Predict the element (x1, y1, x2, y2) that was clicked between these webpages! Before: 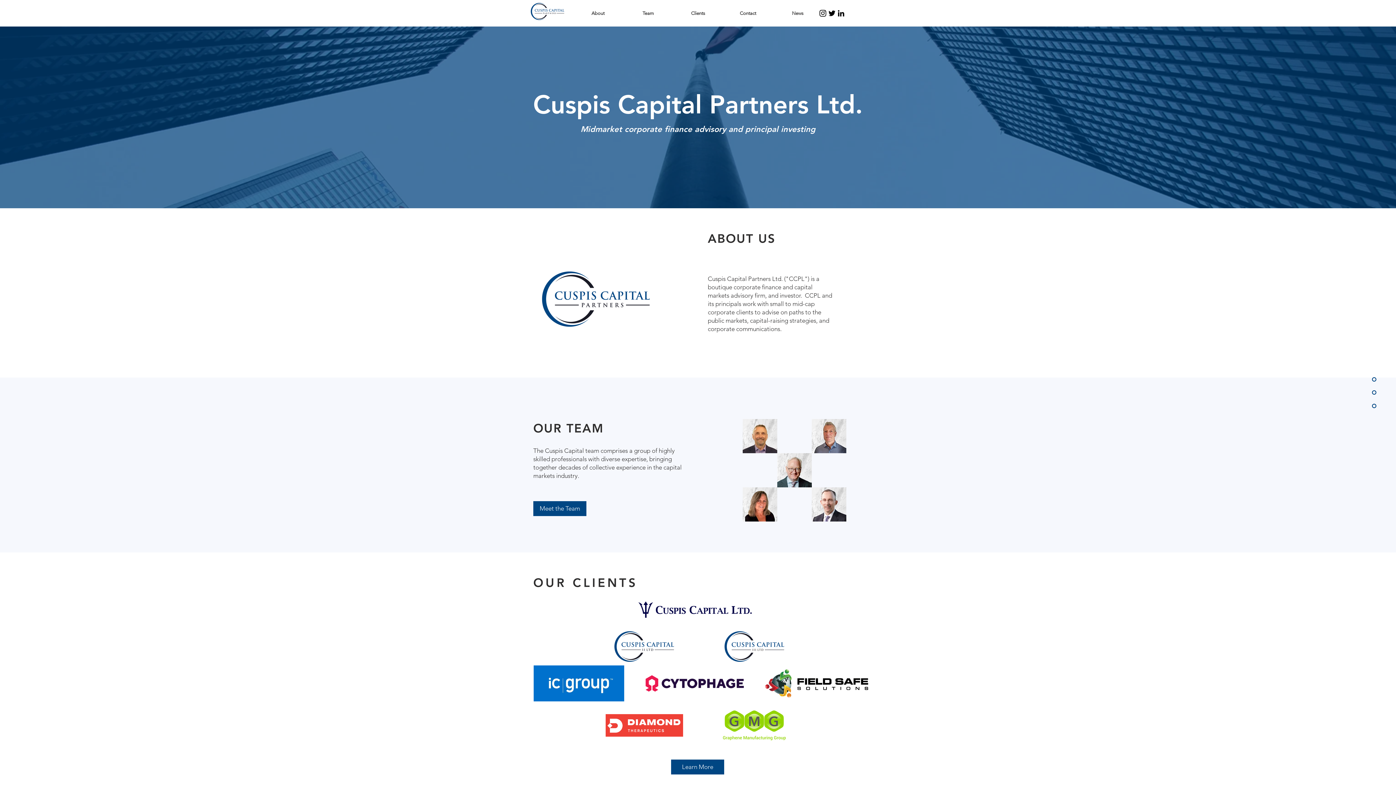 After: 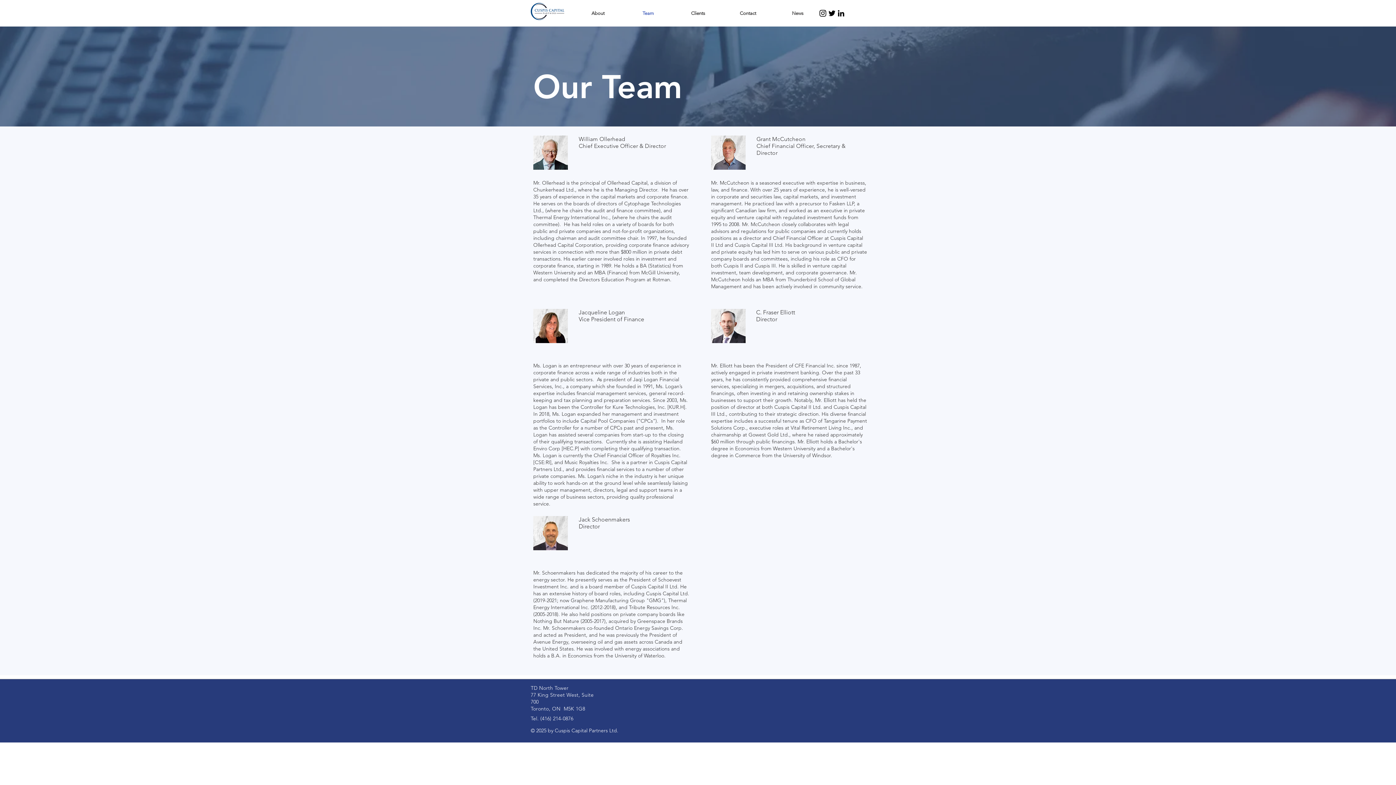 Action: bbox: (812, 487, 846, 521)